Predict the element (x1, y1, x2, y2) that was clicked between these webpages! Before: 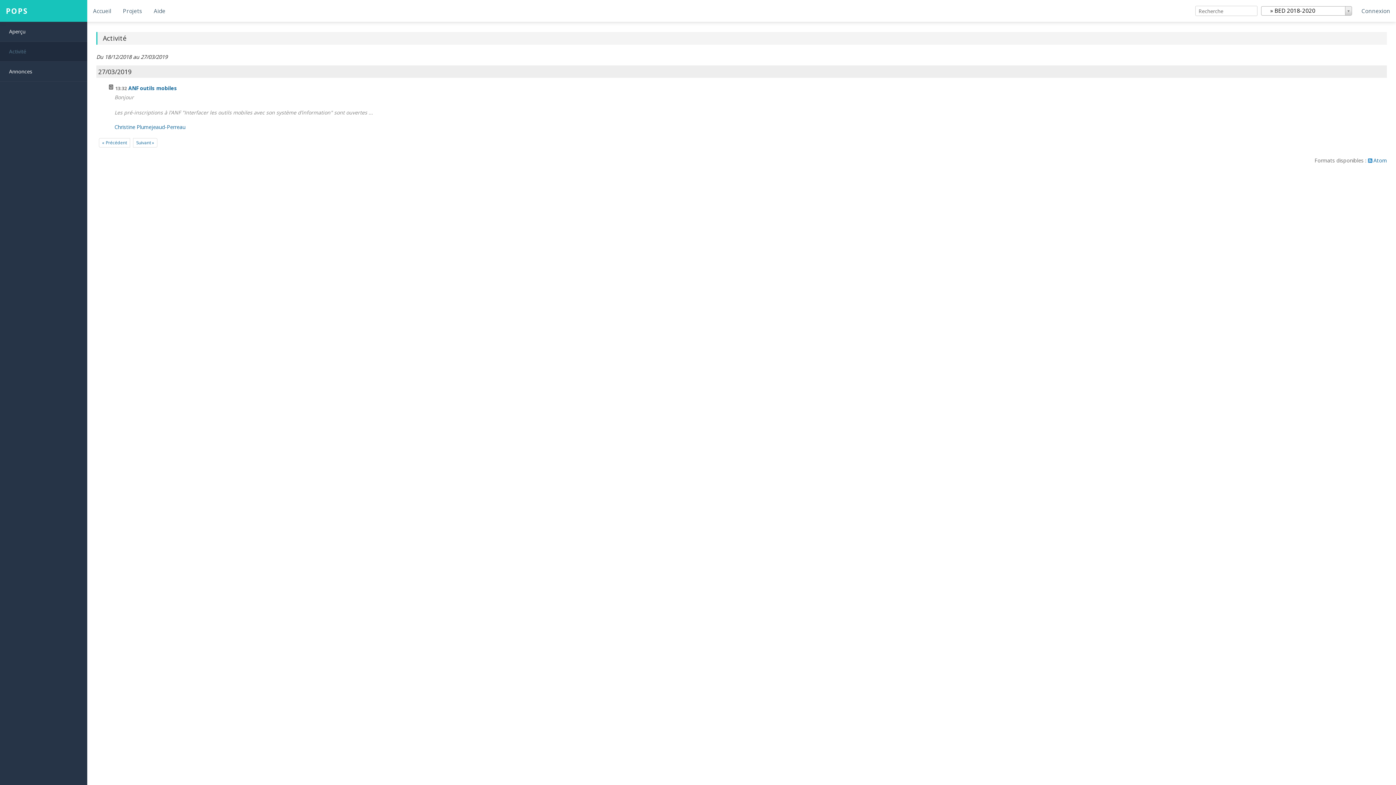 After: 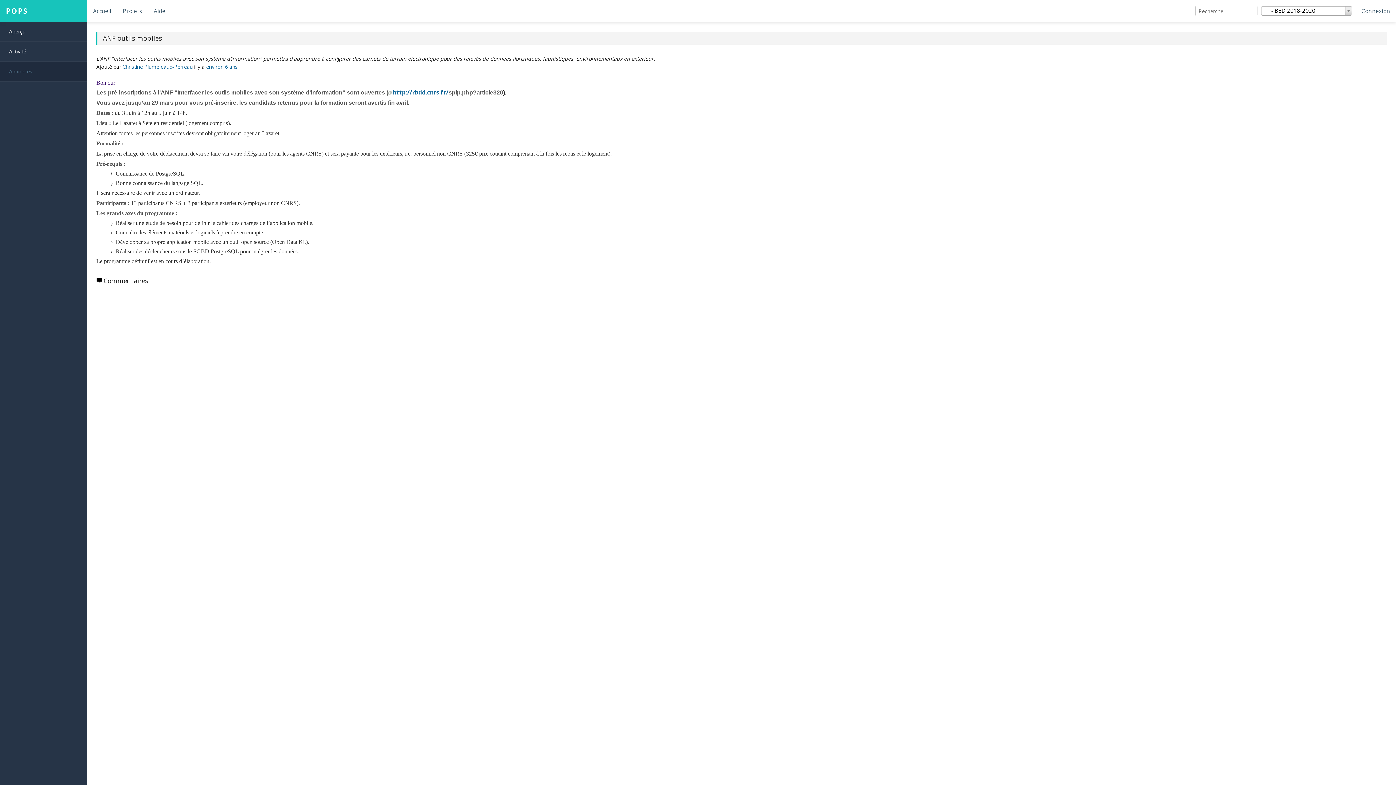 Action: bbox: (128, 84, 177, 91) label: ANF outils mobiles